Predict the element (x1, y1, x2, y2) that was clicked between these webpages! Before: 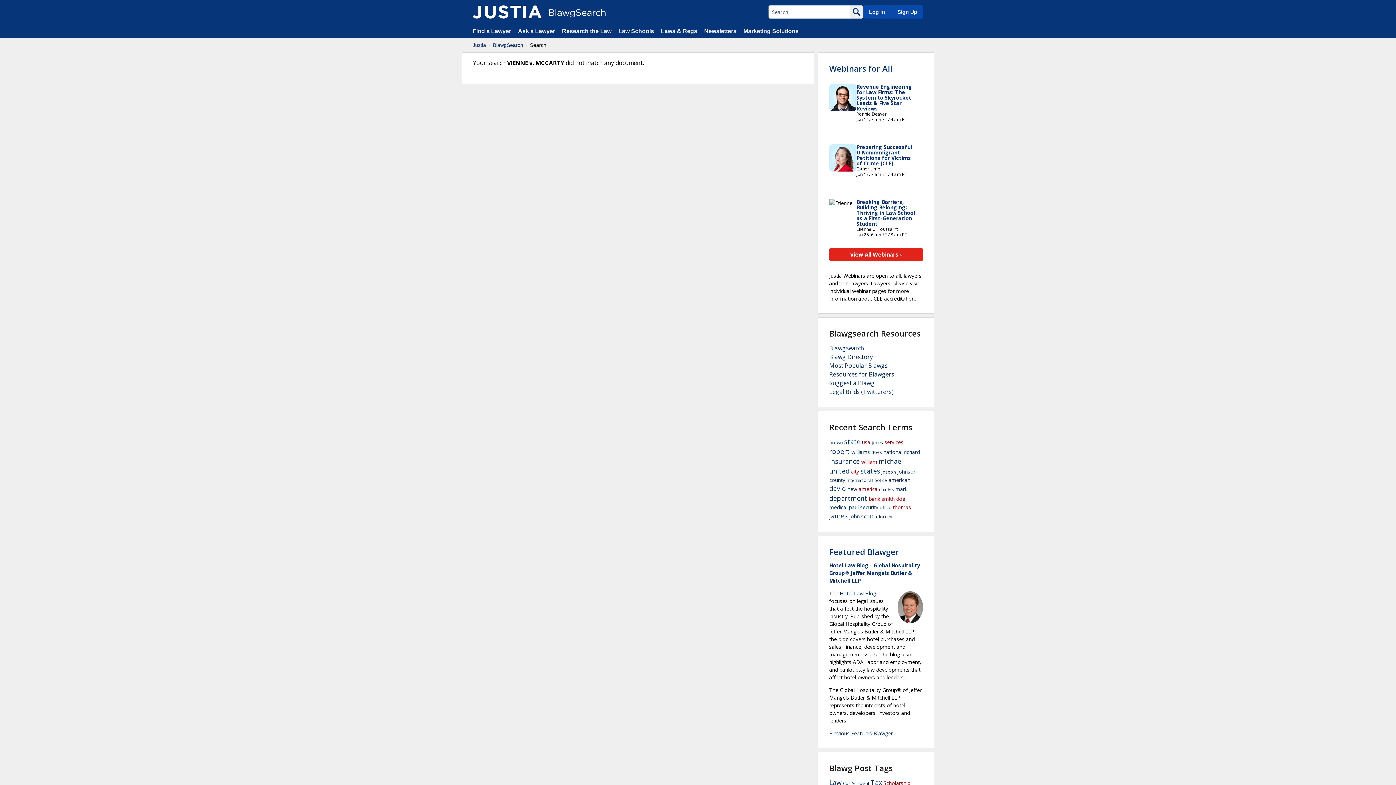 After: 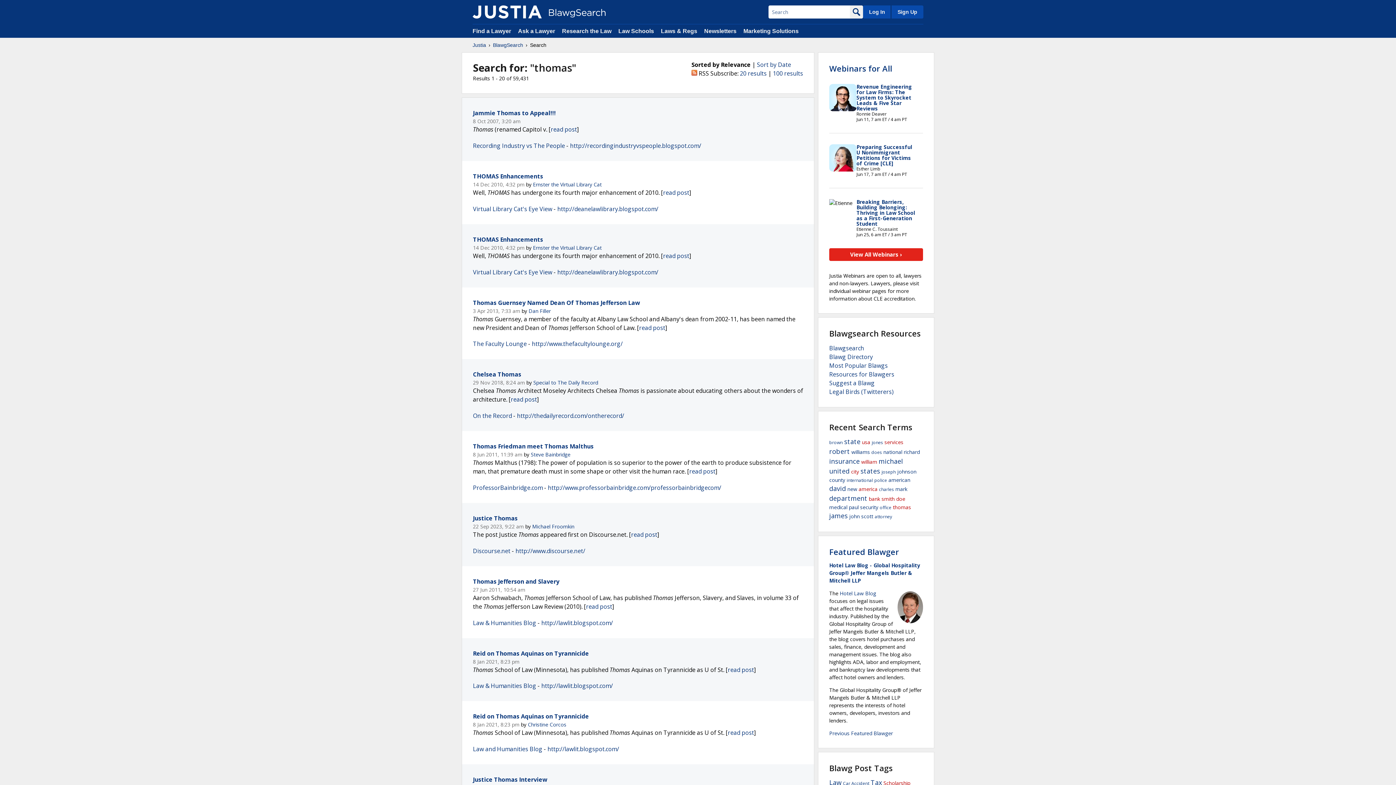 Action: label: thomas bbox: (893, 504, 911, 510)